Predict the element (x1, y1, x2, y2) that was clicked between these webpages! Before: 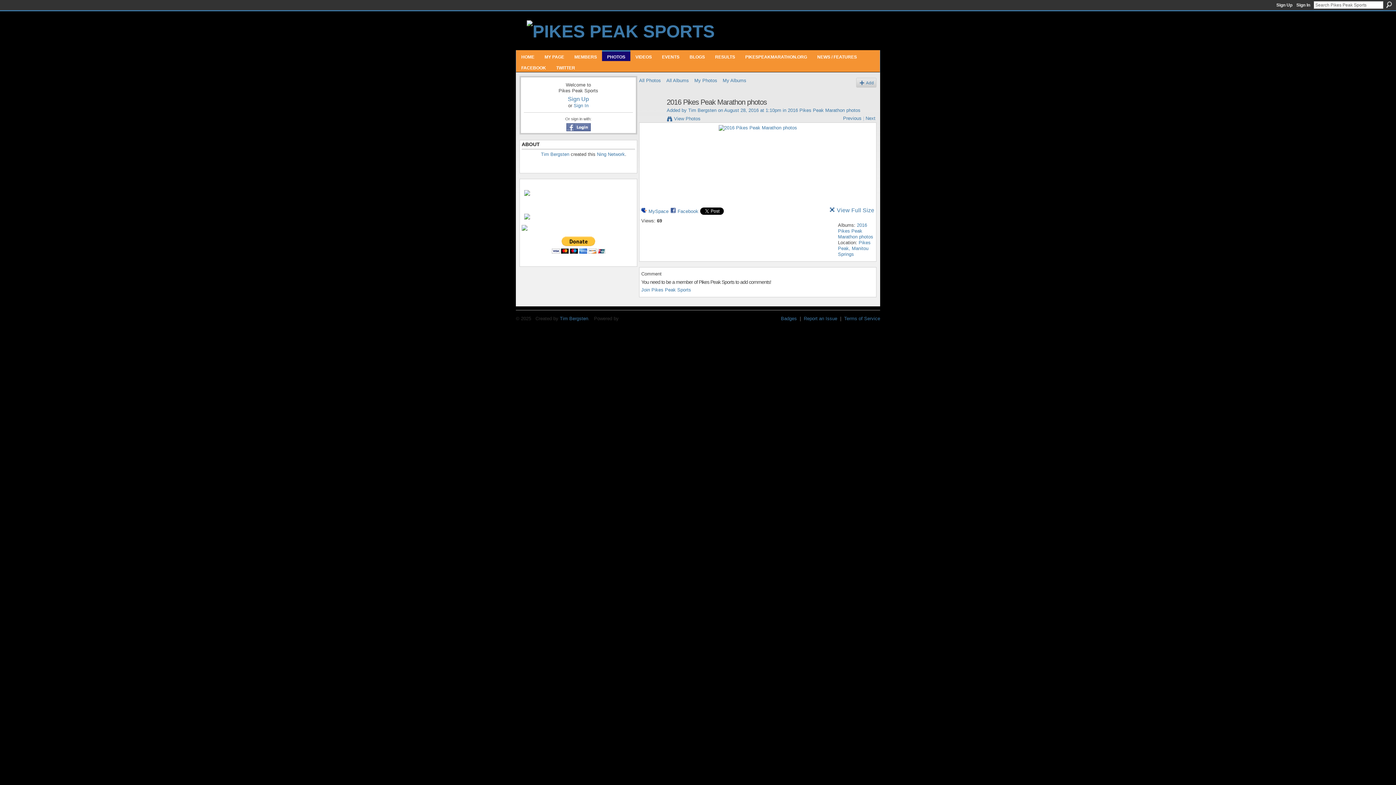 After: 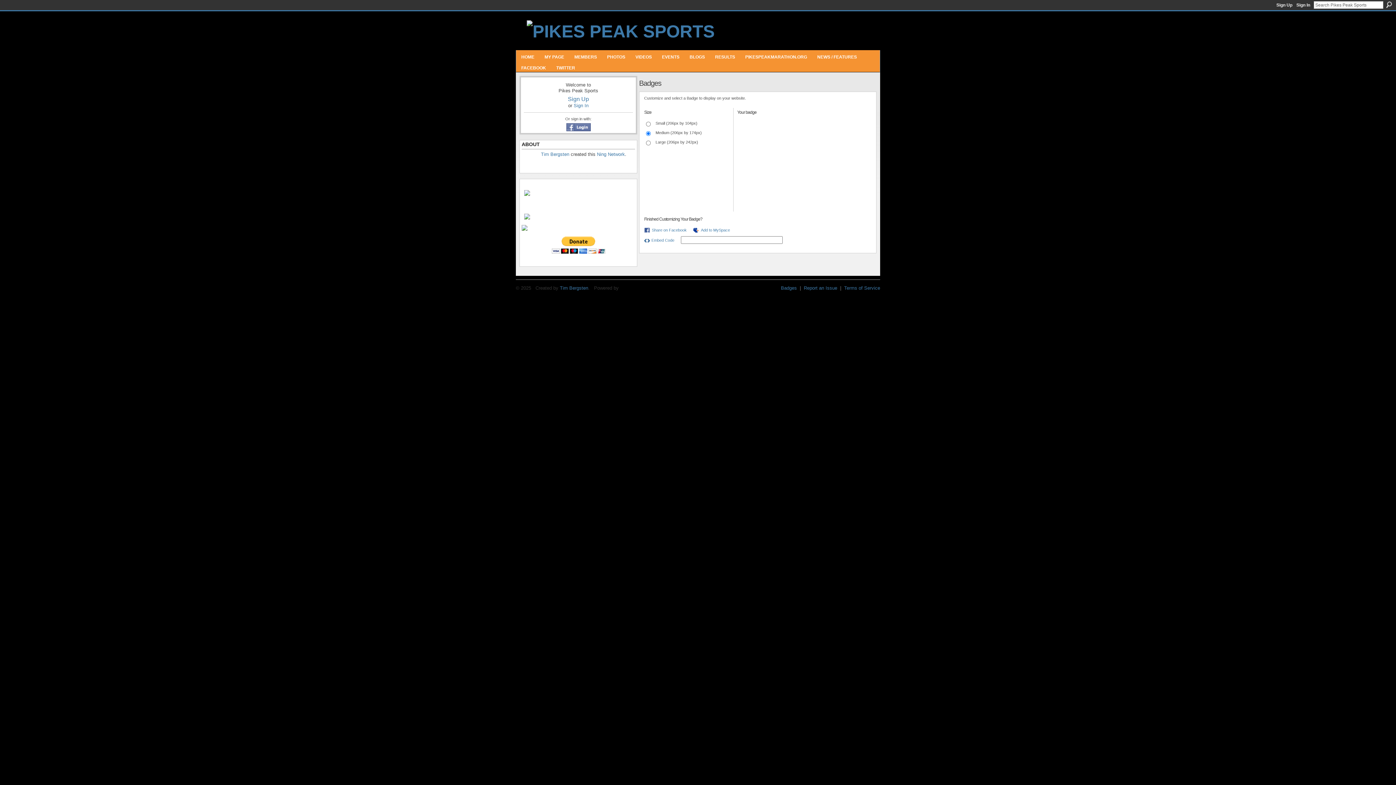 Action: bbox: (781, 315, 797, 321) label: Badges